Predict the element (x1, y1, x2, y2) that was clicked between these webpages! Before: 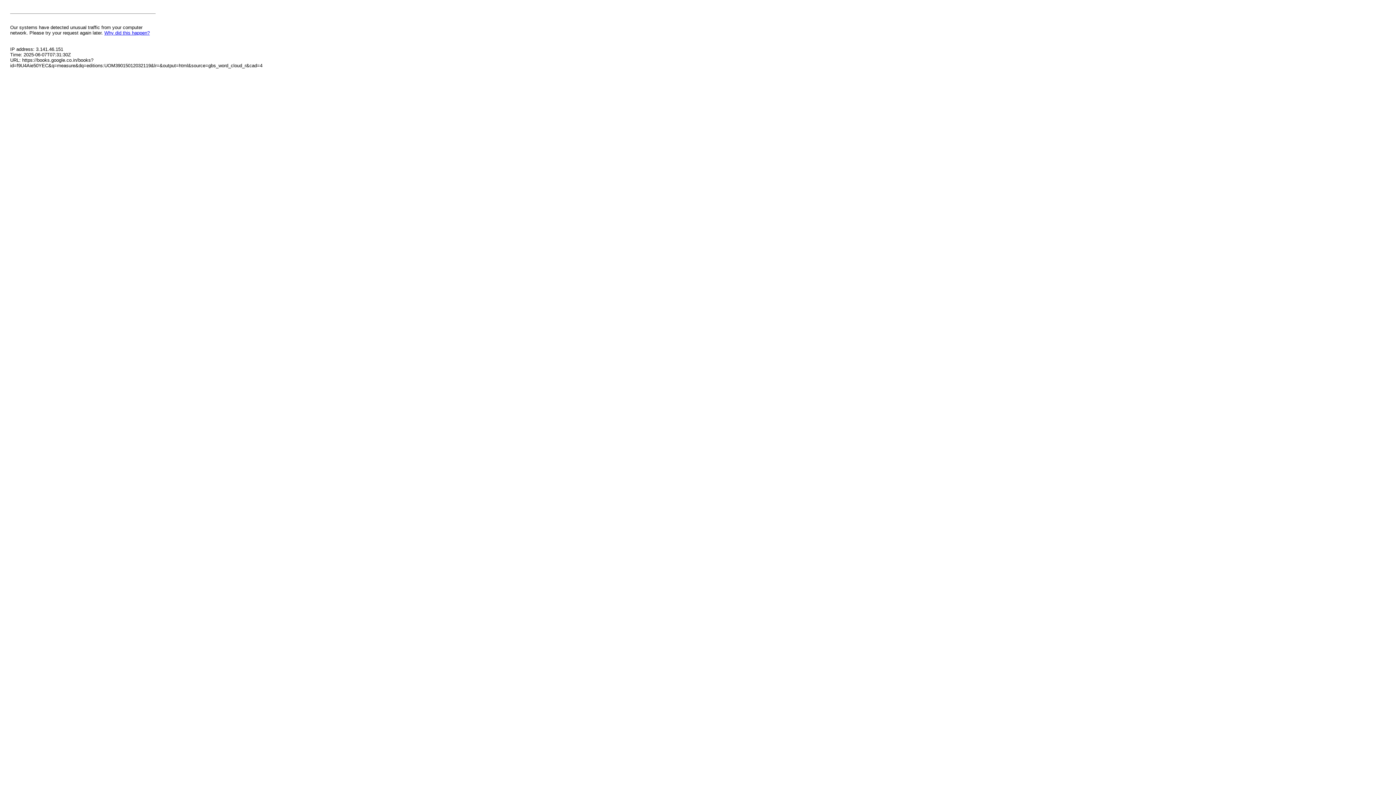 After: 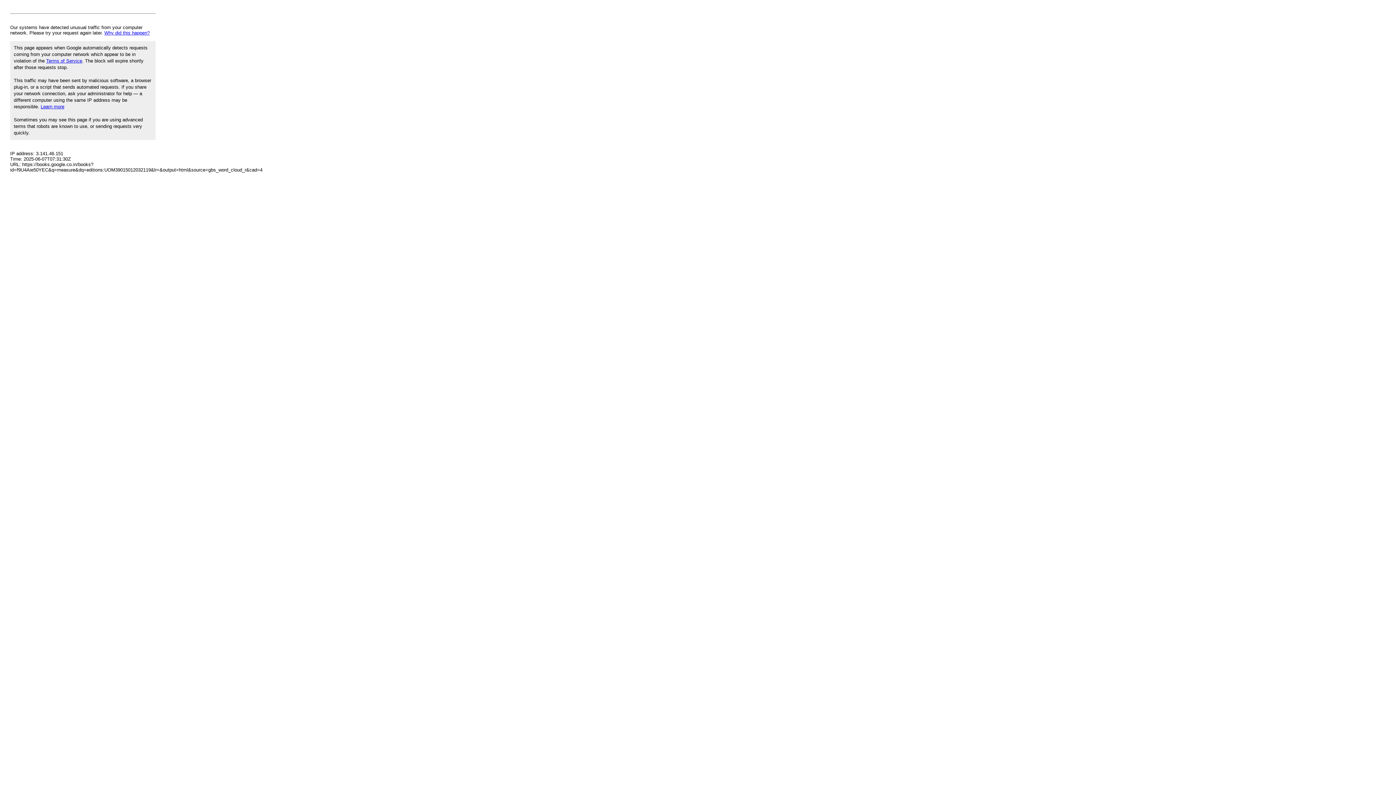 Action: bbox: (104, 30, 149, 35) label: Why did this happen?